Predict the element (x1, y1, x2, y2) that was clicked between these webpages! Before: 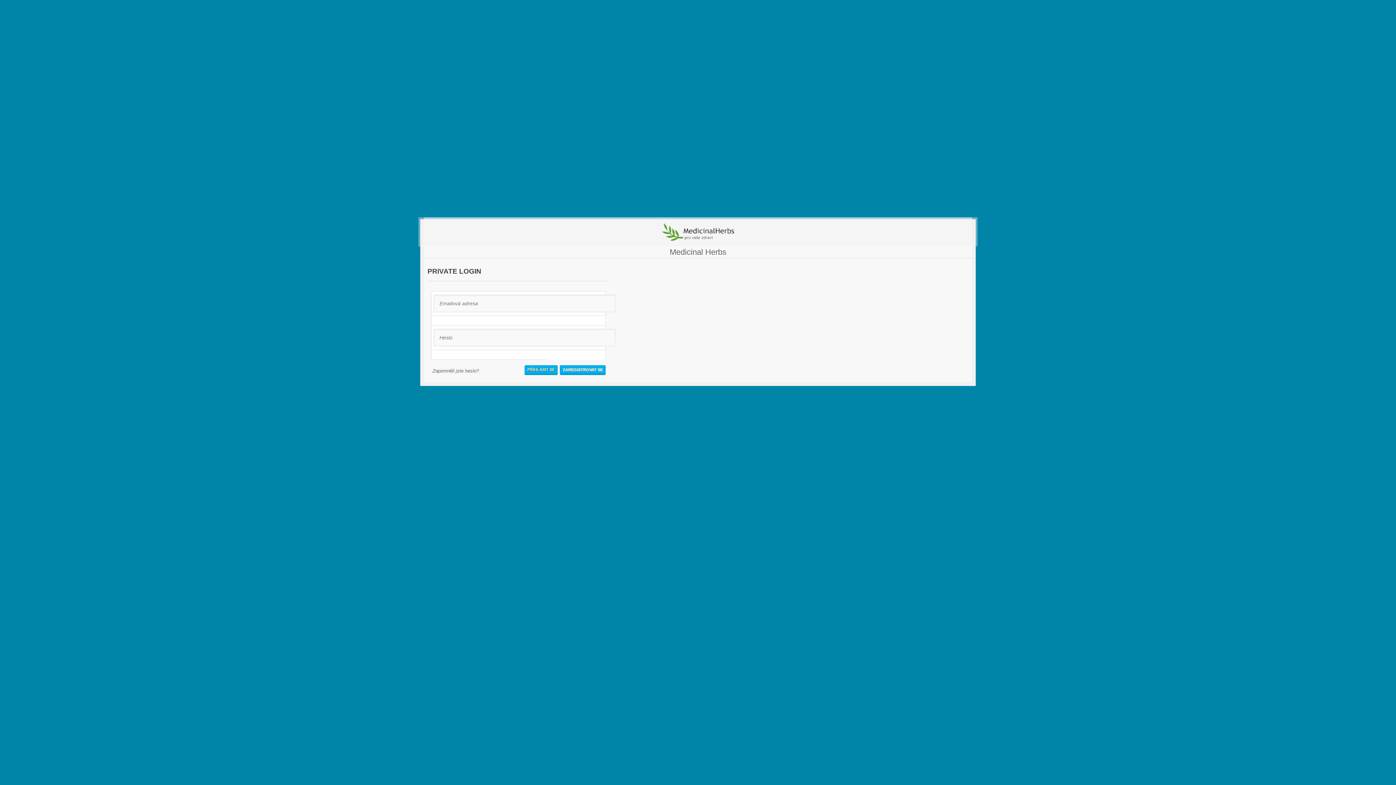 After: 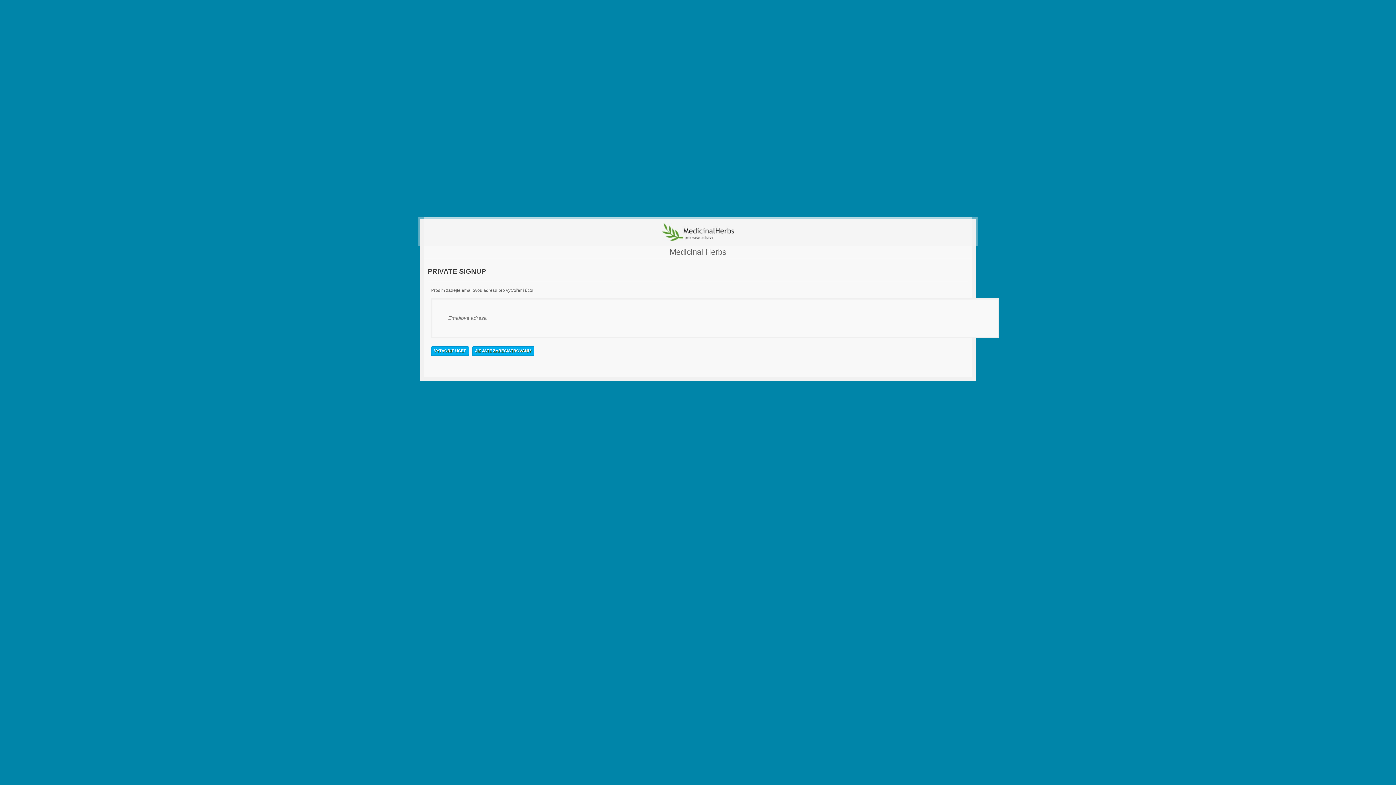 Action: bbox: (560, 365, 605, 374) label: ZAREGISTROVAT SE